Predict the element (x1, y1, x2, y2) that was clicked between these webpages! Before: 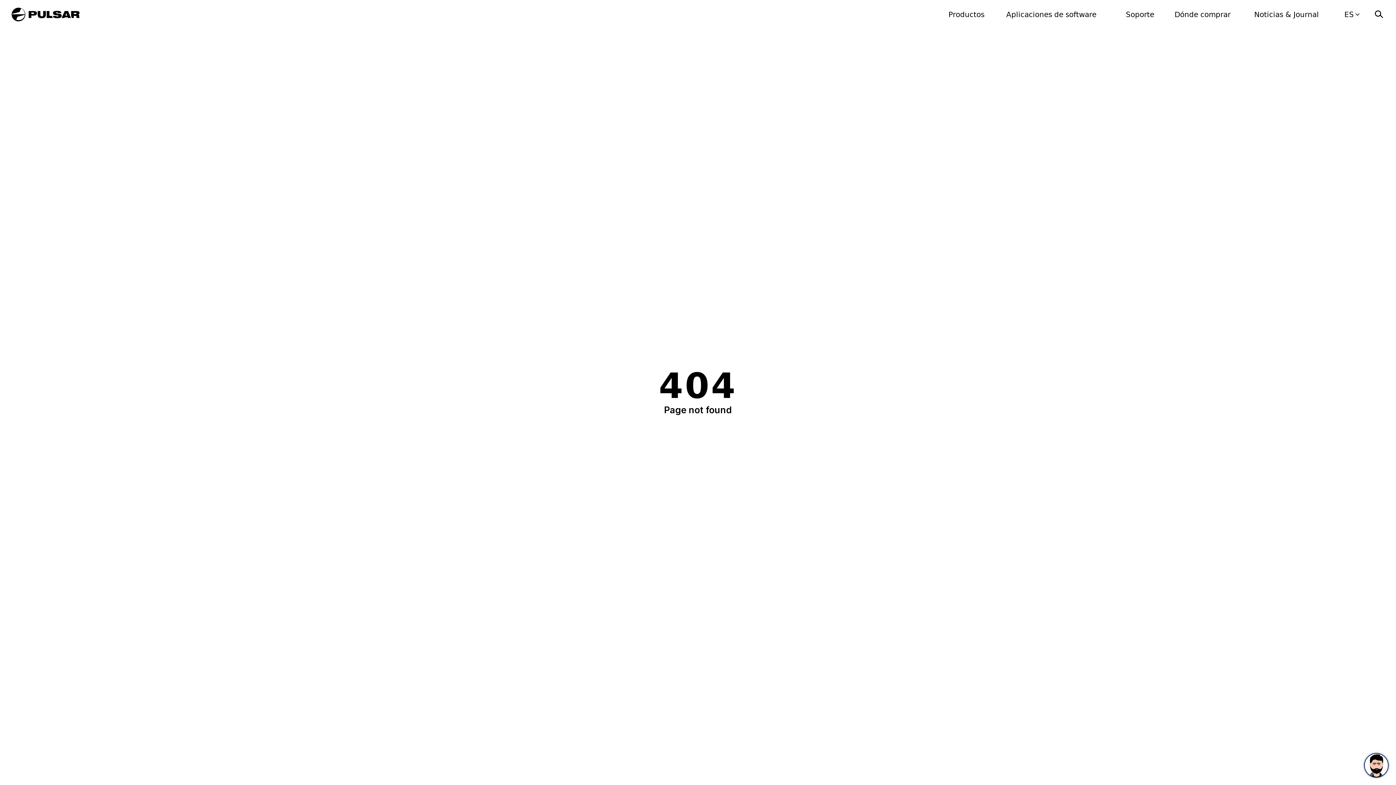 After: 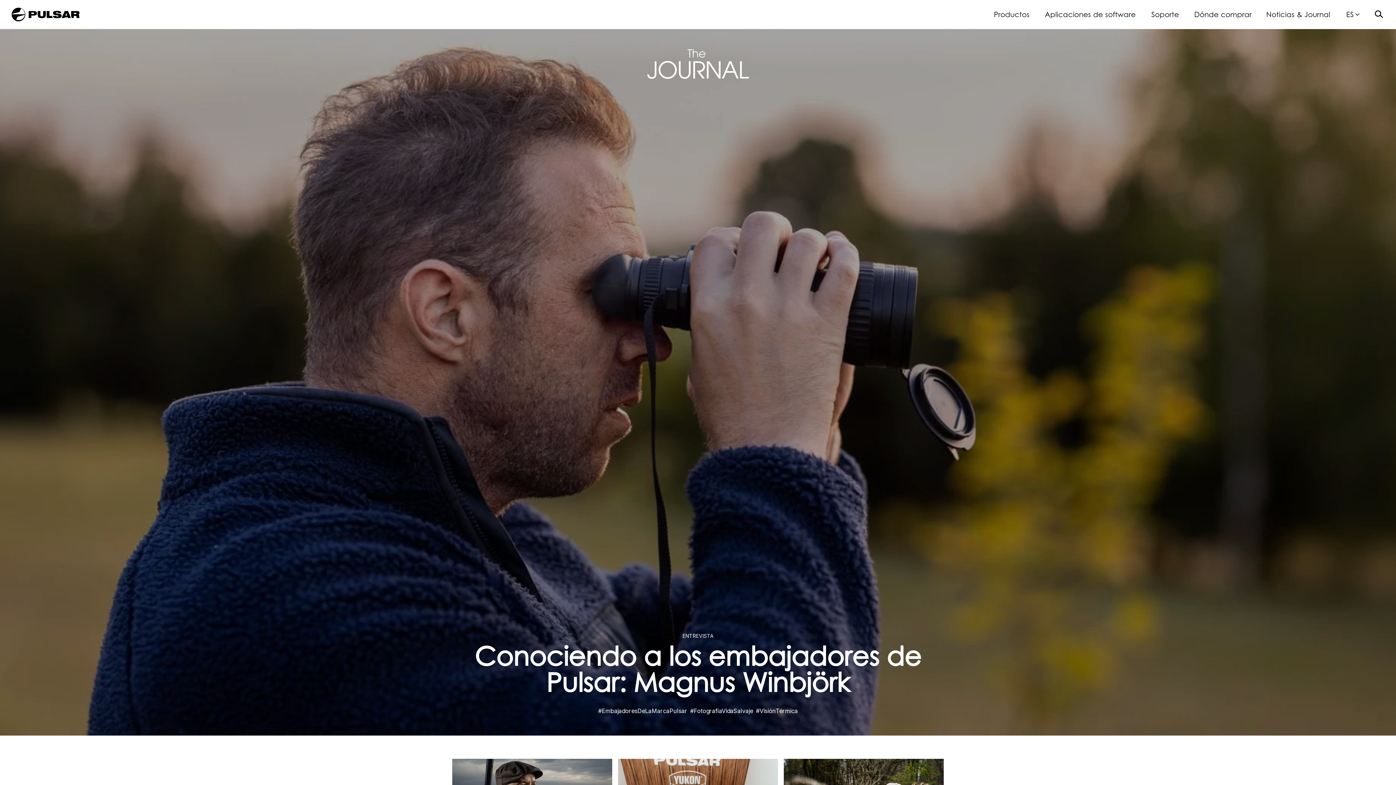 Action: bbox: (1254, 10, 1319, 18) label: Noticias & Journal